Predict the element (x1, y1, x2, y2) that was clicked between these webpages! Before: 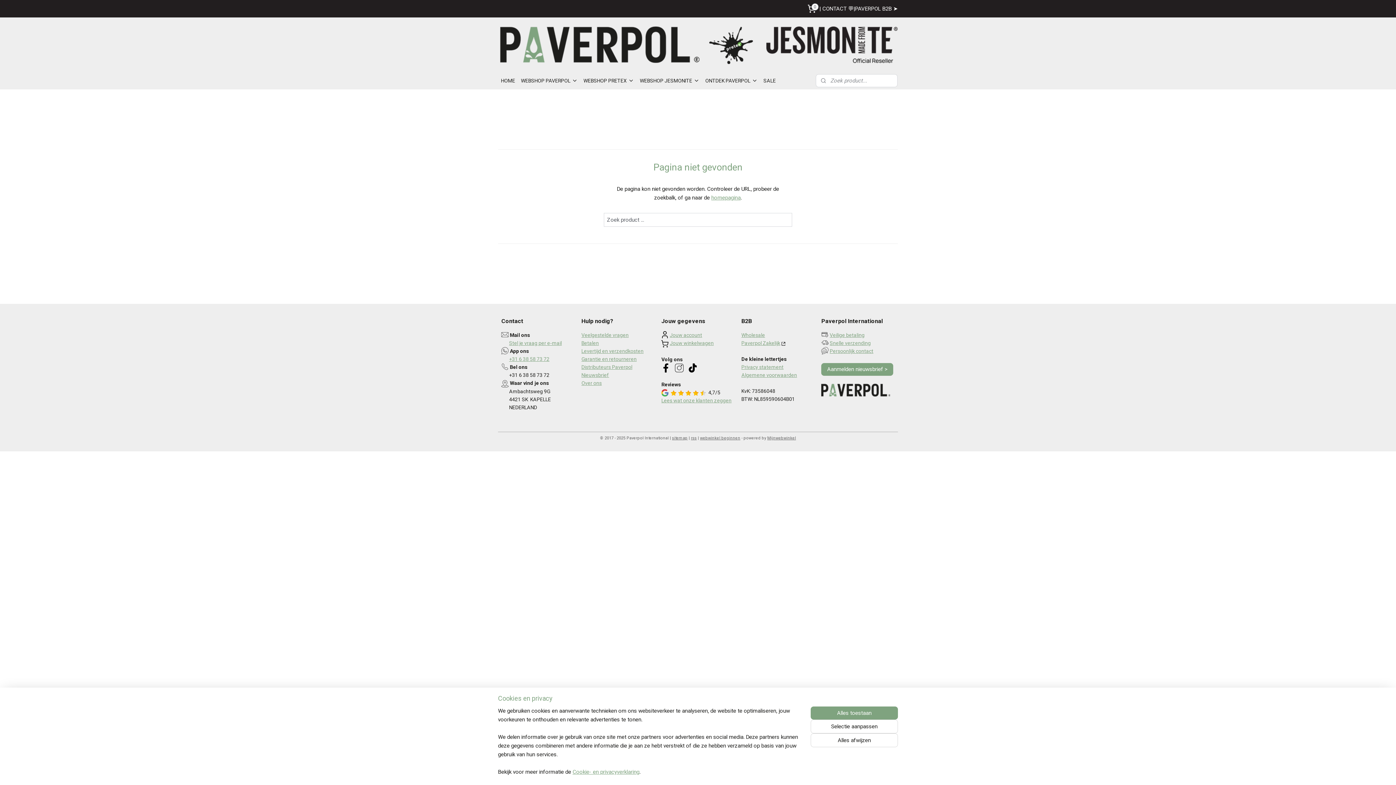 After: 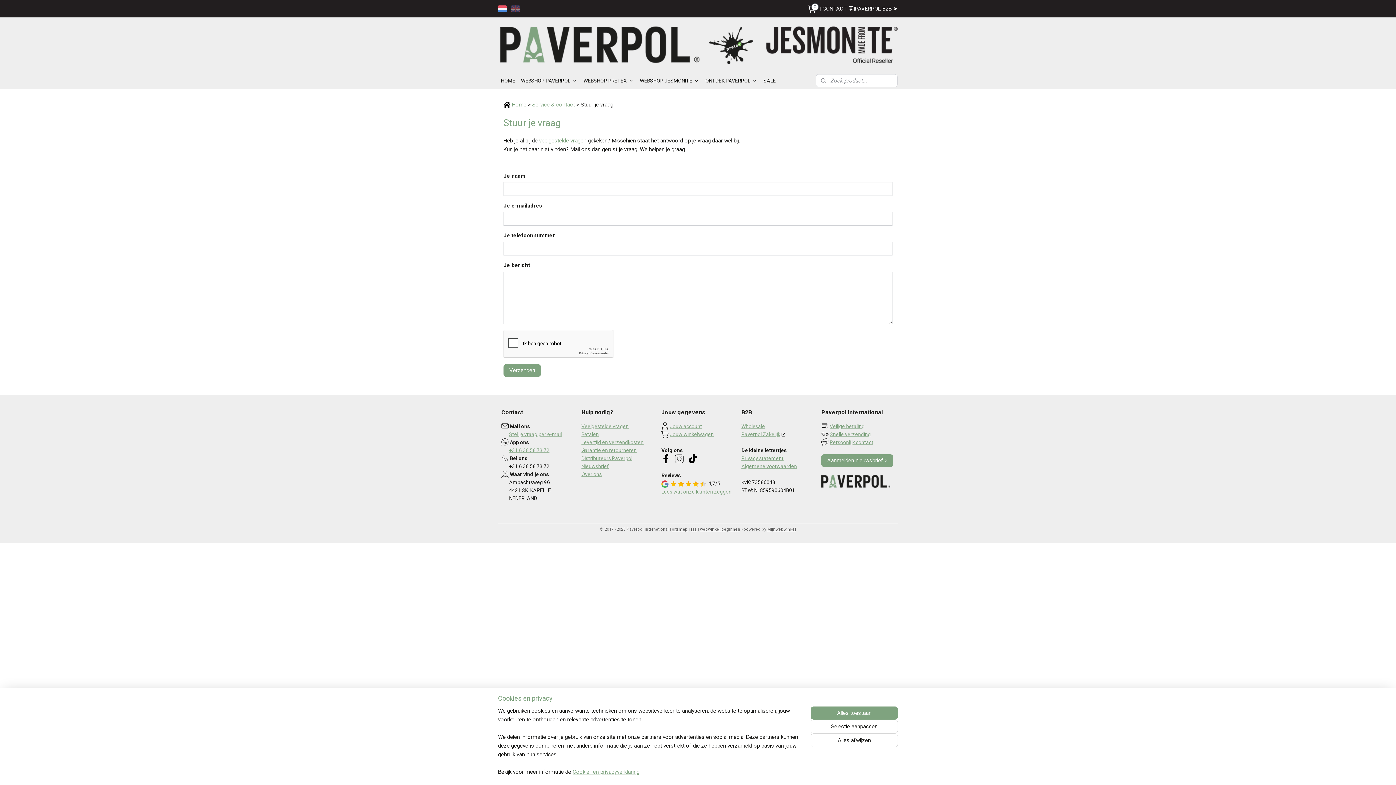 Action: bbox: (509, 340, 561, 346) label: Stel je vraag per e-mail